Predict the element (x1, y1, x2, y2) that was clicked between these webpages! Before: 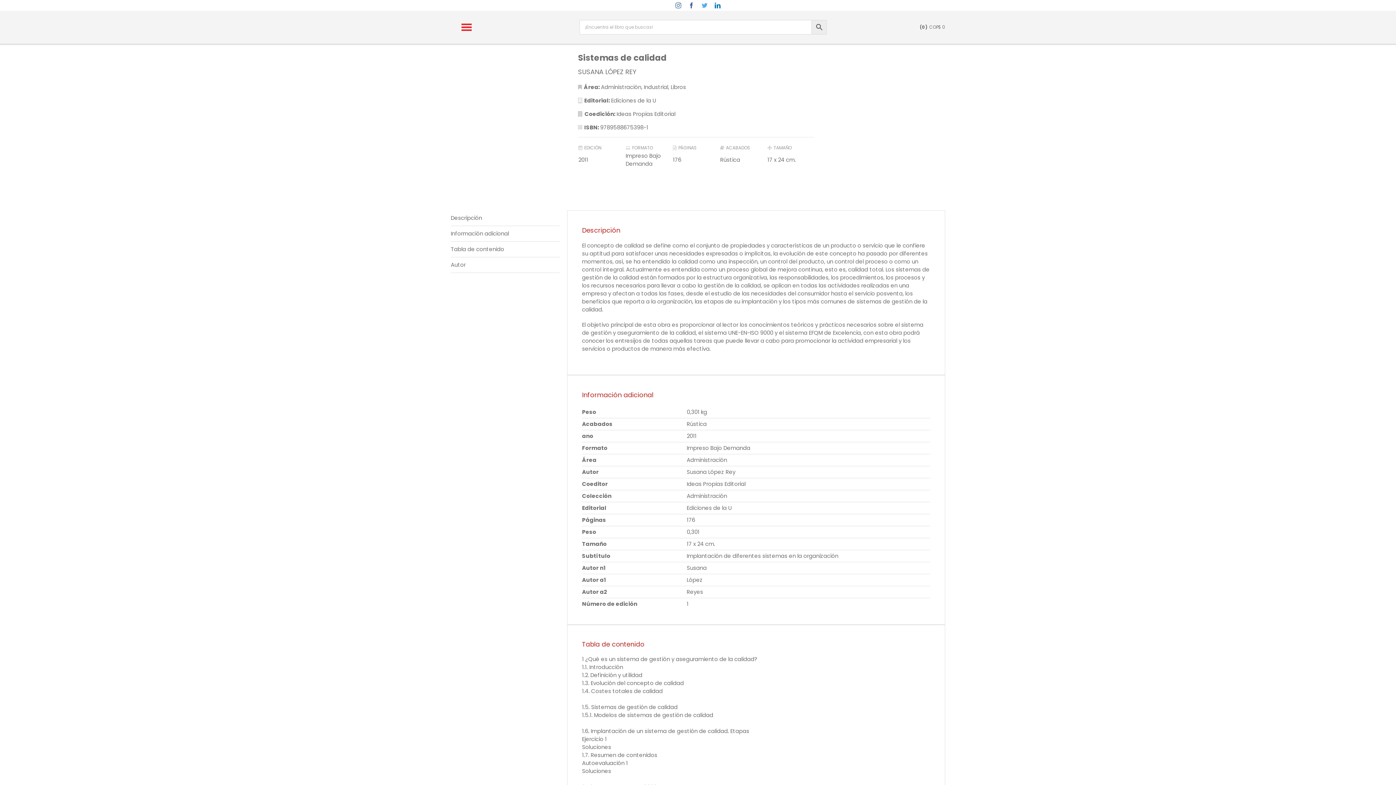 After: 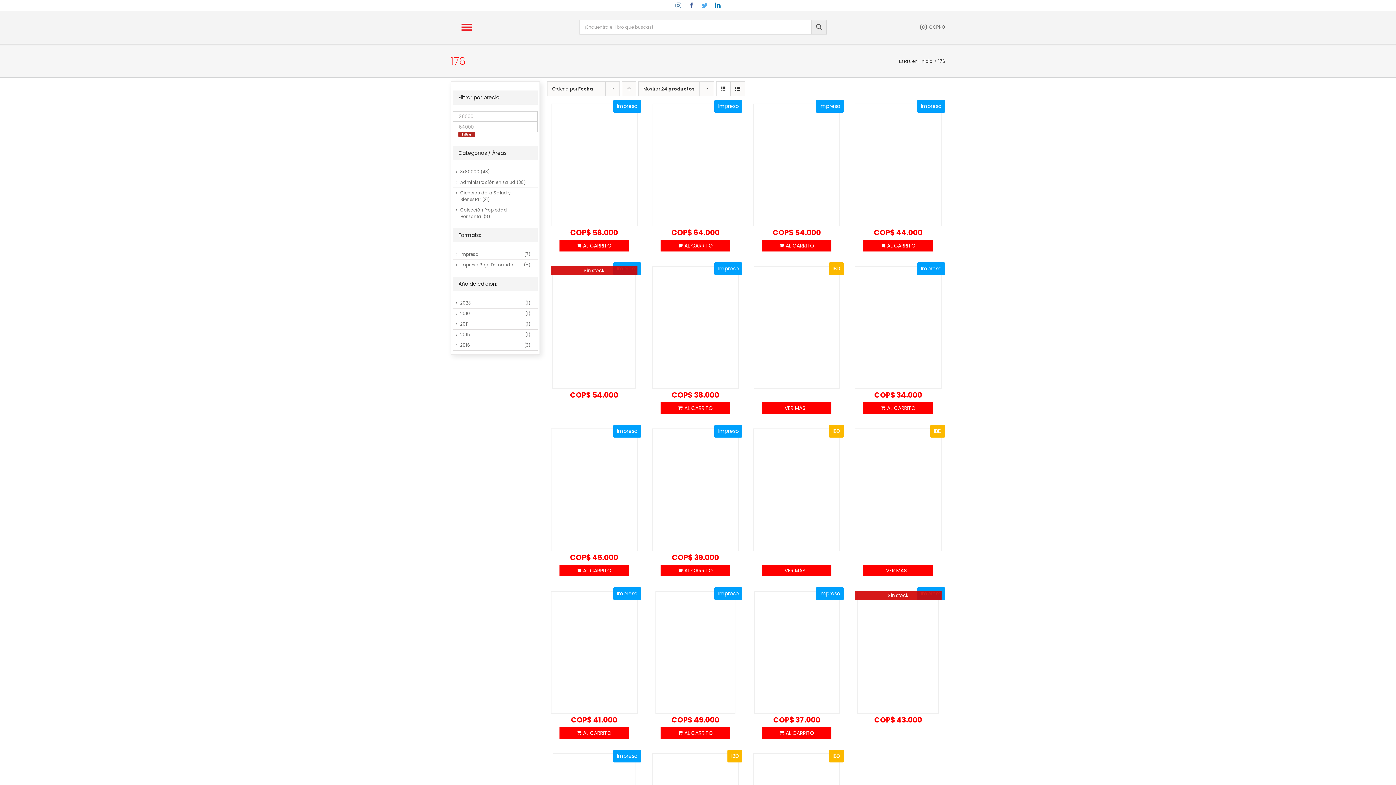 Action: bbox: (686, 516, 695, 523) label: 176